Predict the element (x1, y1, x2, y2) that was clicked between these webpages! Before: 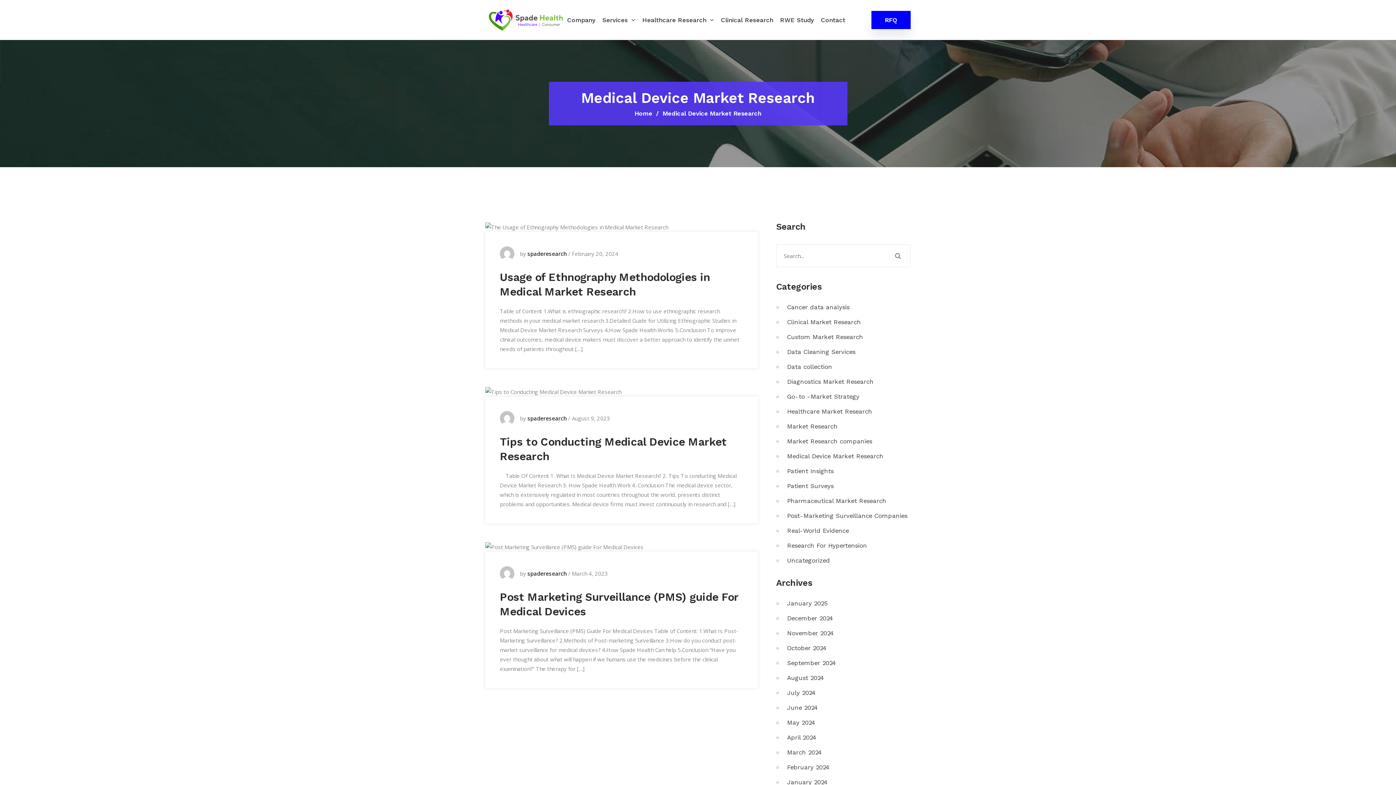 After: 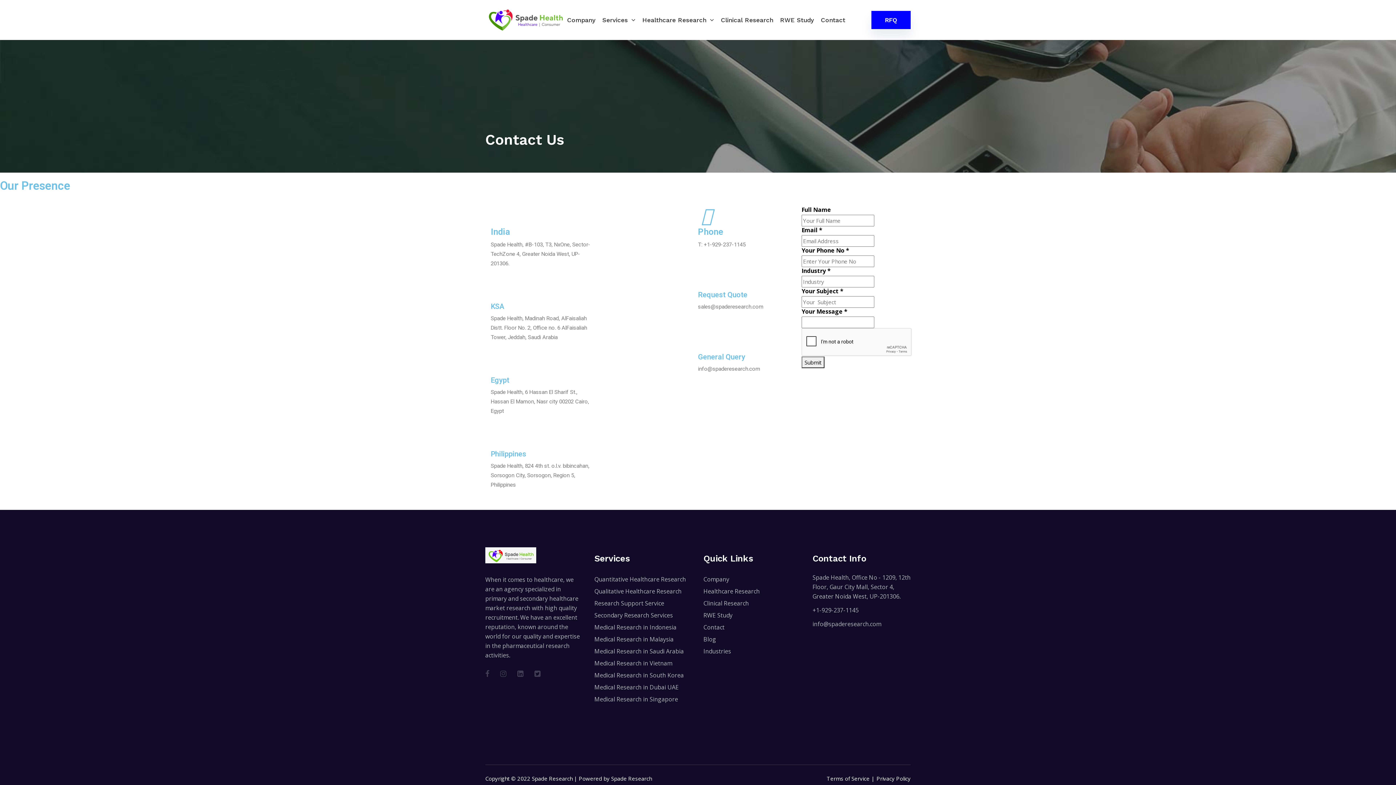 Action: label: Contact bbox: (821, 16, 845, 23)